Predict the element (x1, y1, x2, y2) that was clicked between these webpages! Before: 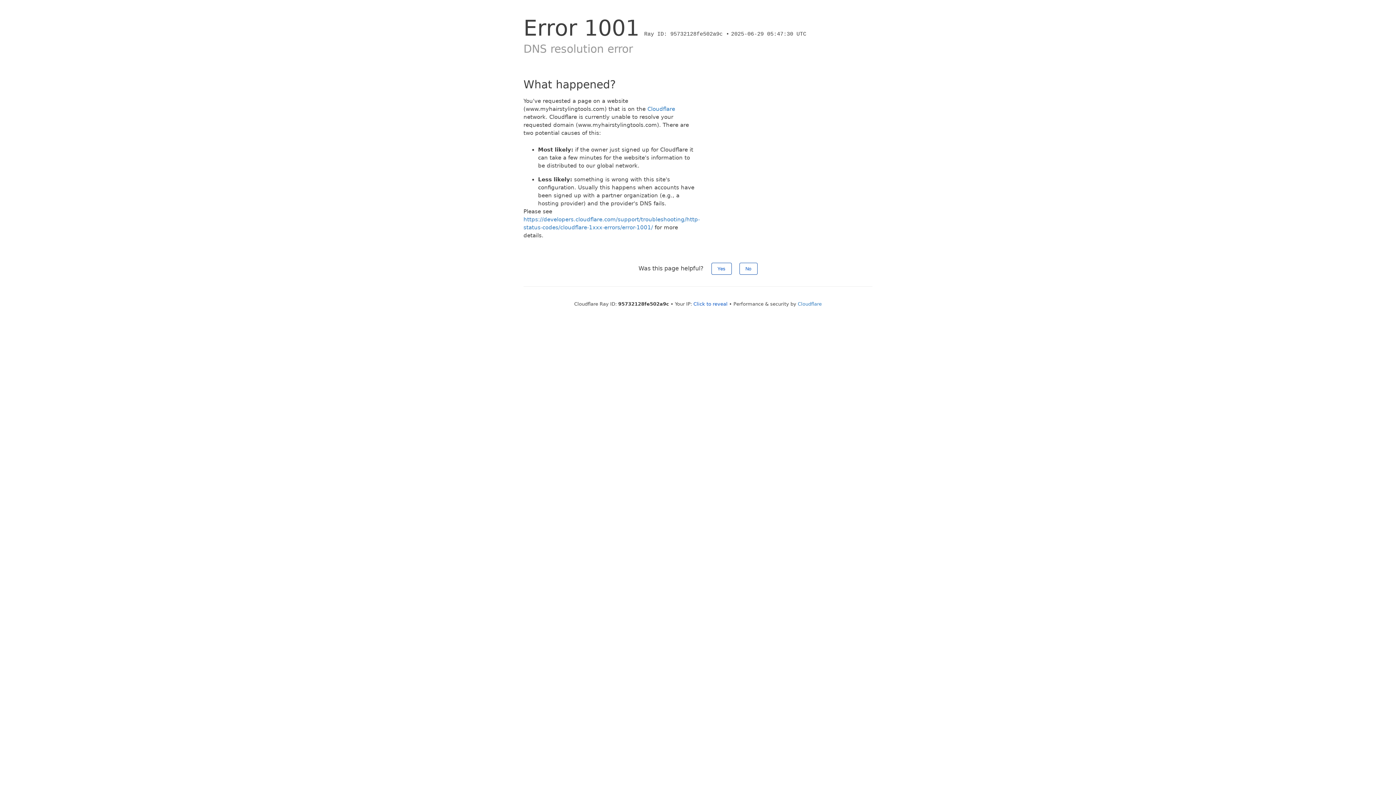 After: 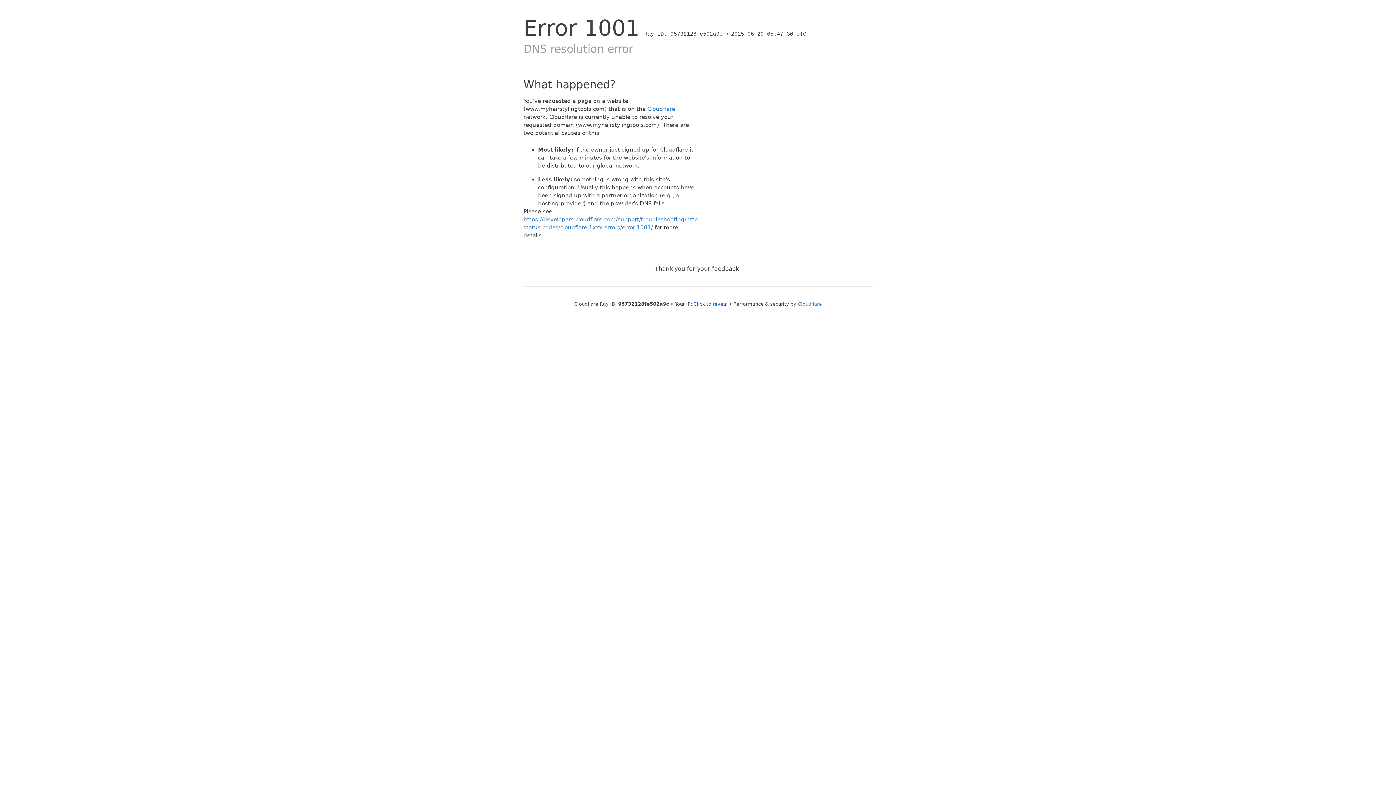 Action: label: No bbox: (739, 262, 757, 274)